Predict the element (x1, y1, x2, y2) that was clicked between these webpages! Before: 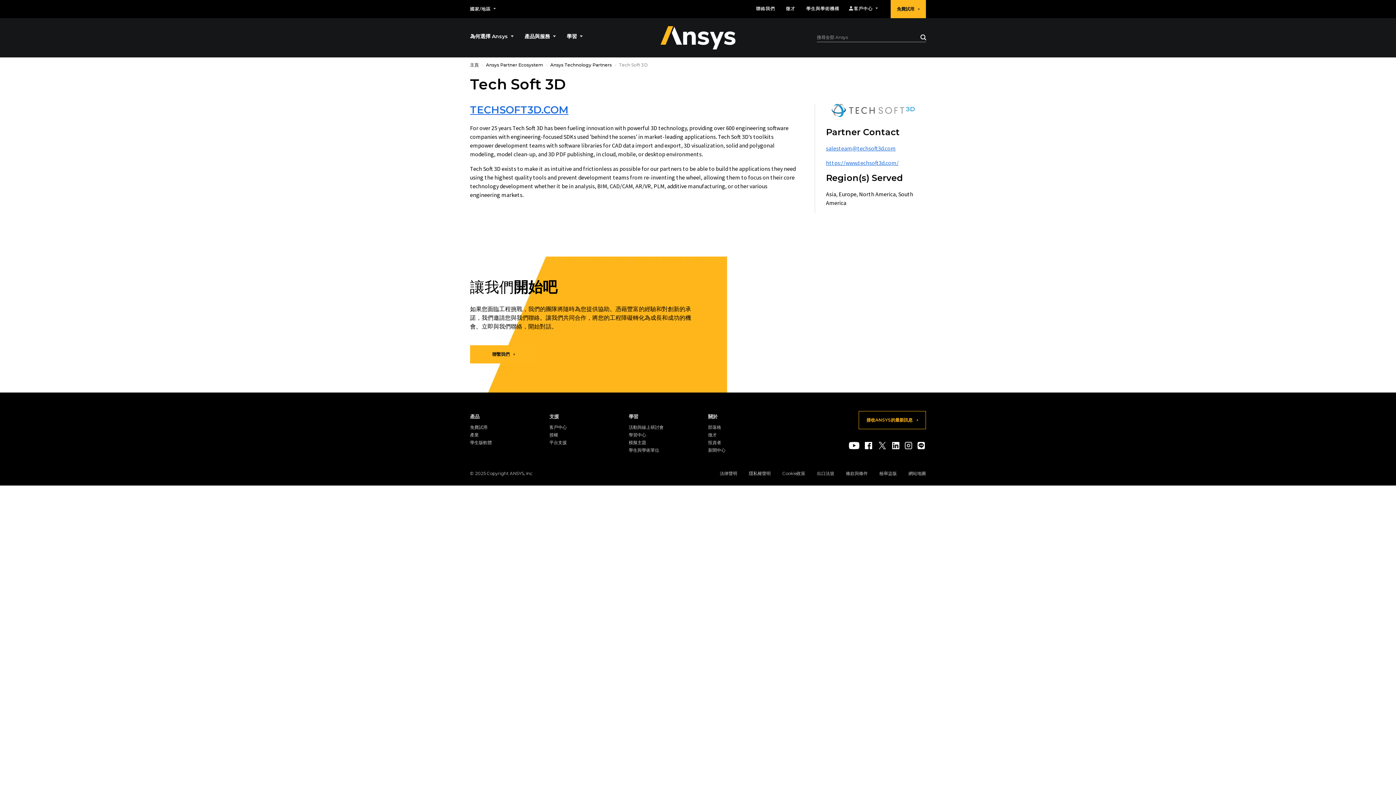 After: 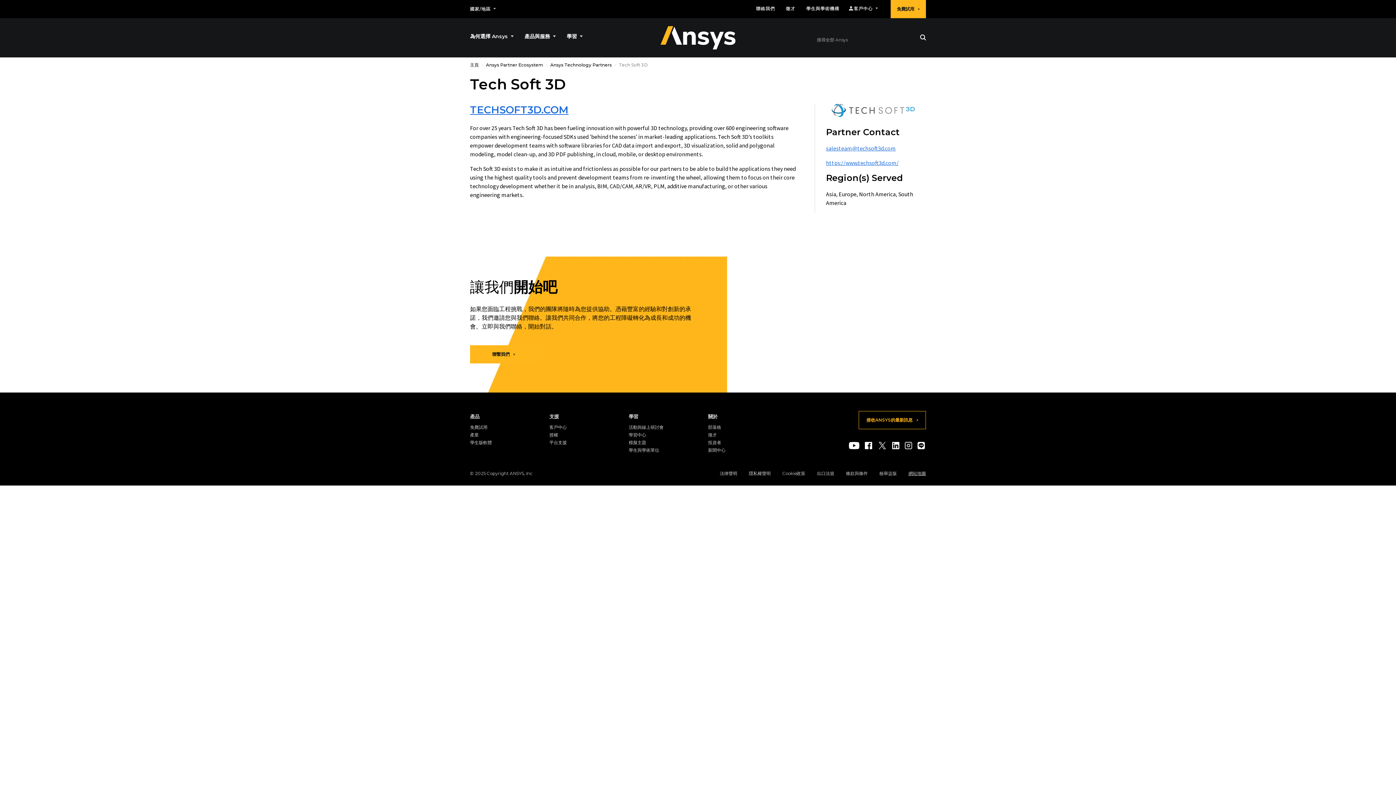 Action: bbox: (908, 470, 926, 476) label: 網站地圖